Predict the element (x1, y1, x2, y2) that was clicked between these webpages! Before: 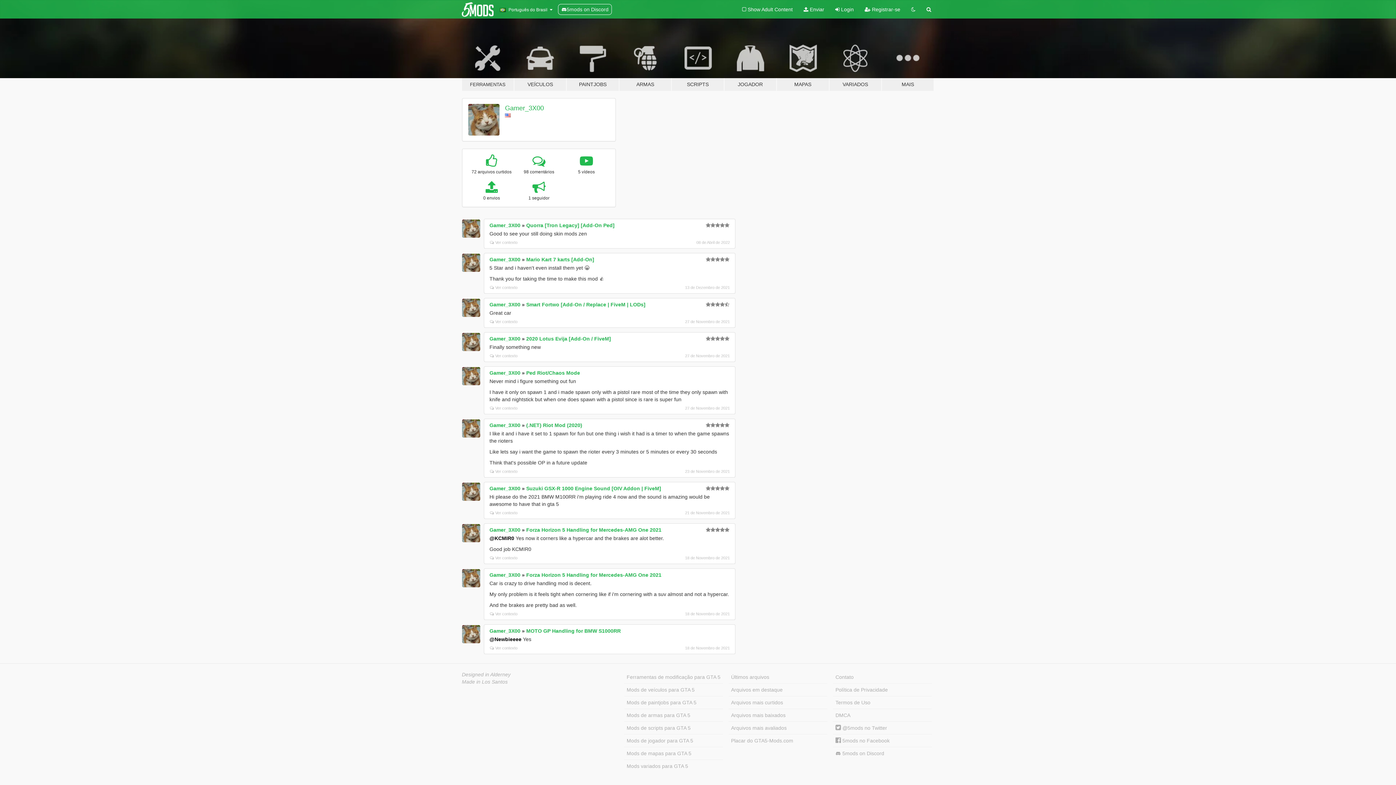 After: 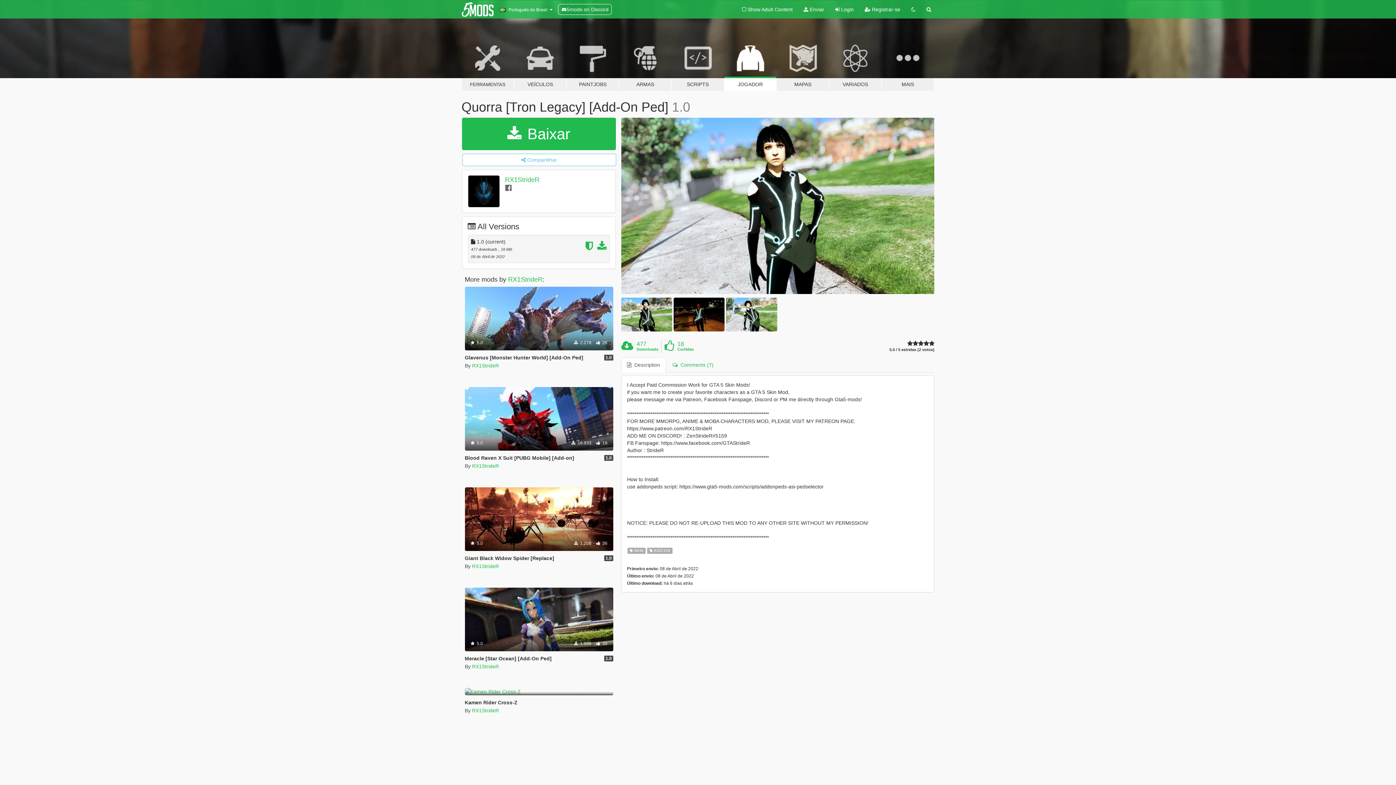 Action: label: Quorra [Tron Legacy] [Add-On Ped] bbox: (526, 222, 614, 228)